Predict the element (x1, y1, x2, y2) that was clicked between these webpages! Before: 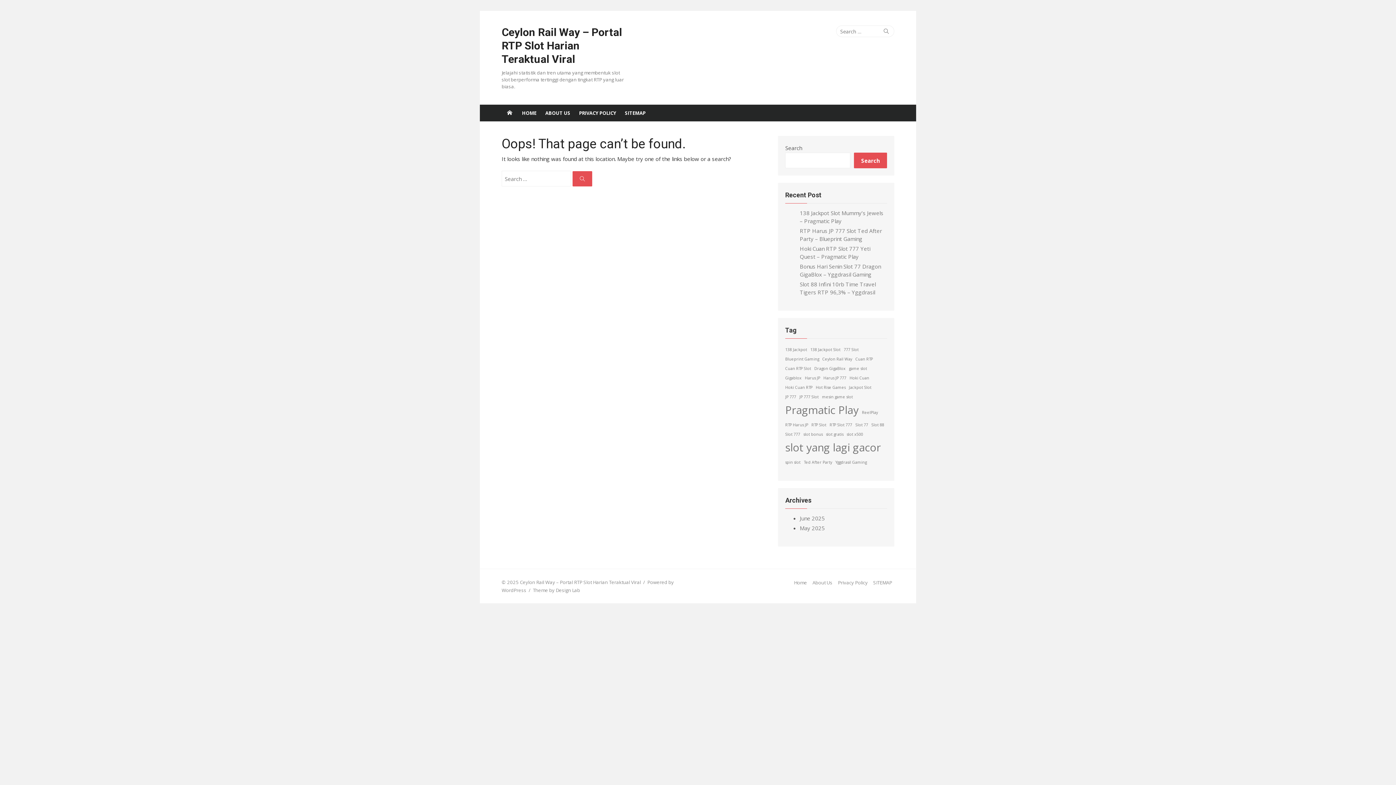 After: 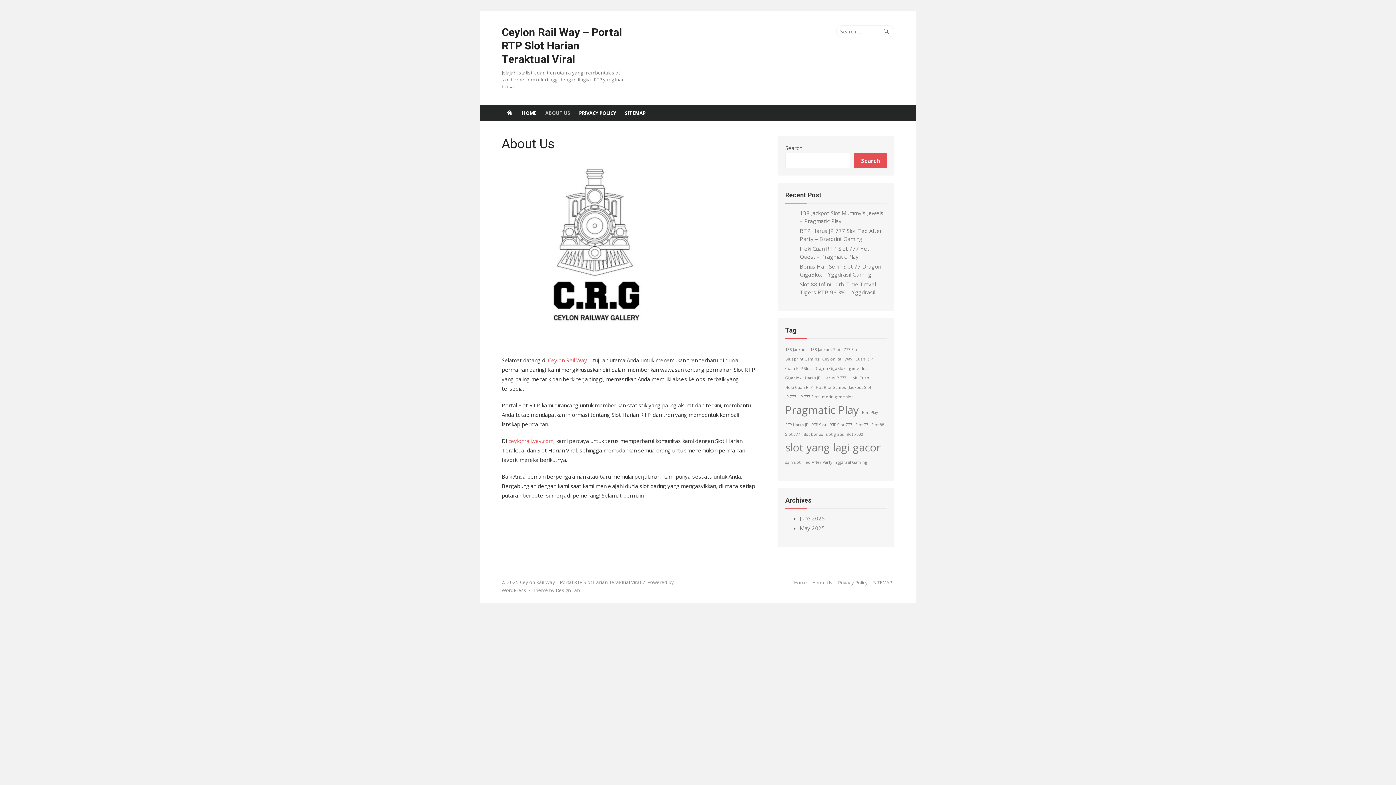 Action: bbox: (541, 104, 574, 121) label: ABOUT US